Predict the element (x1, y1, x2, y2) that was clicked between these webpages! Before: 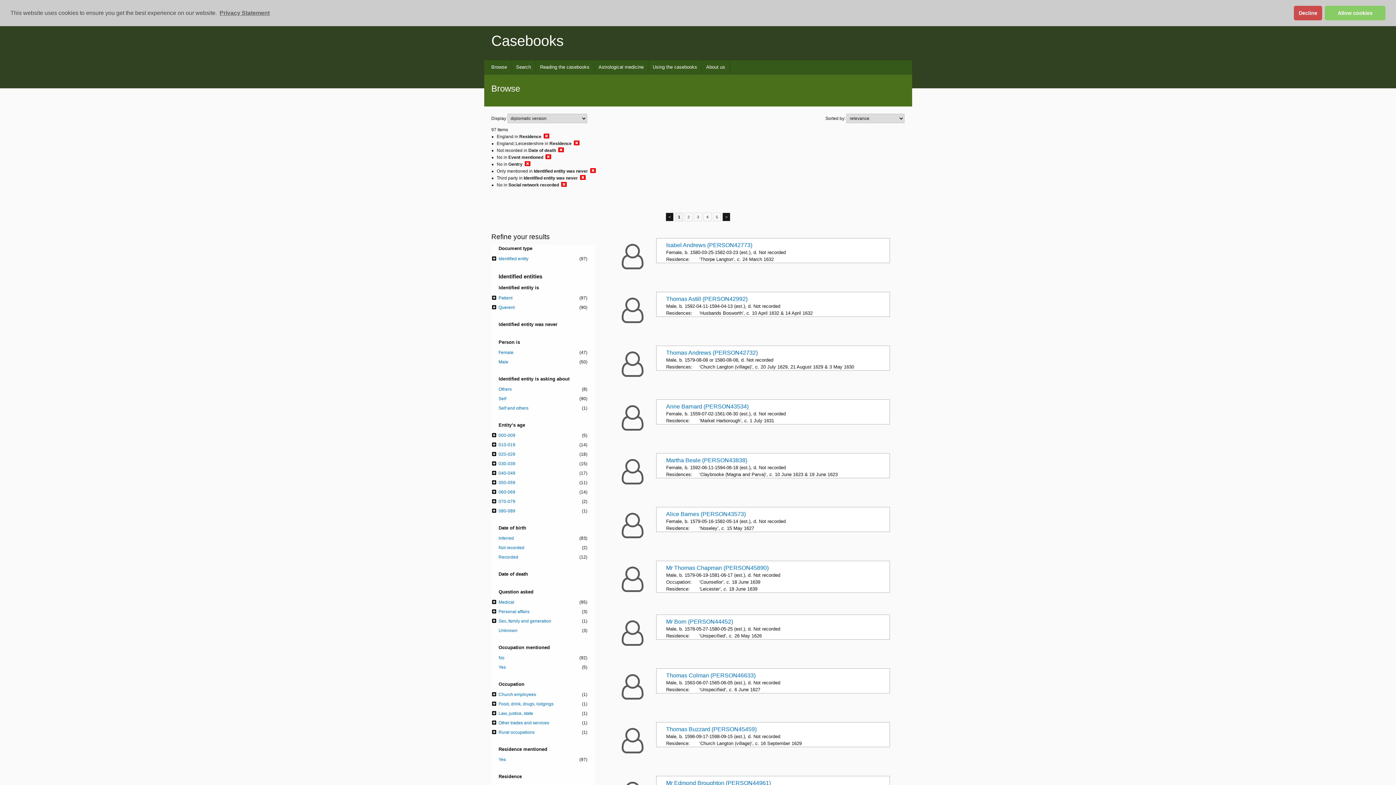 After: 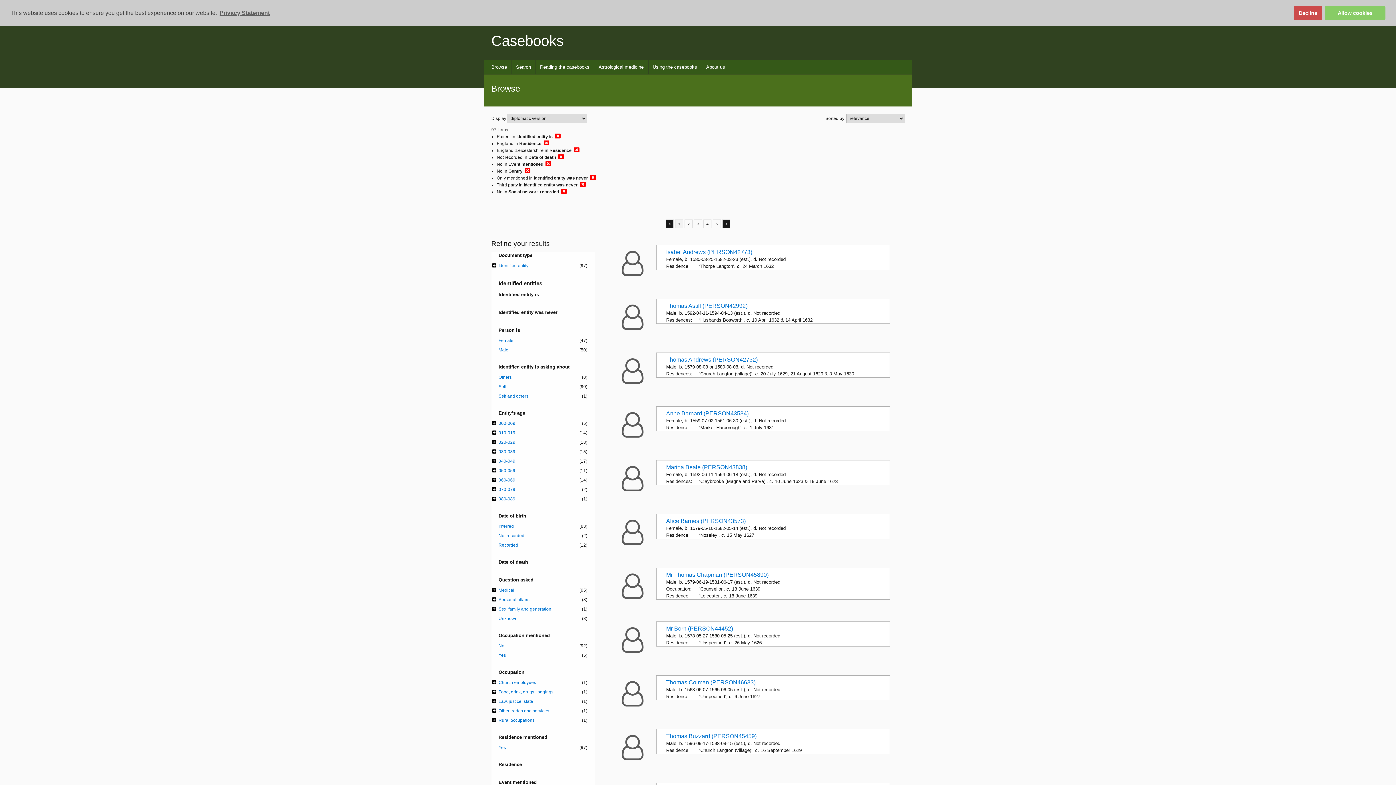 Action: label: Patient
(97) bbox: (498, 294, 587, 301)